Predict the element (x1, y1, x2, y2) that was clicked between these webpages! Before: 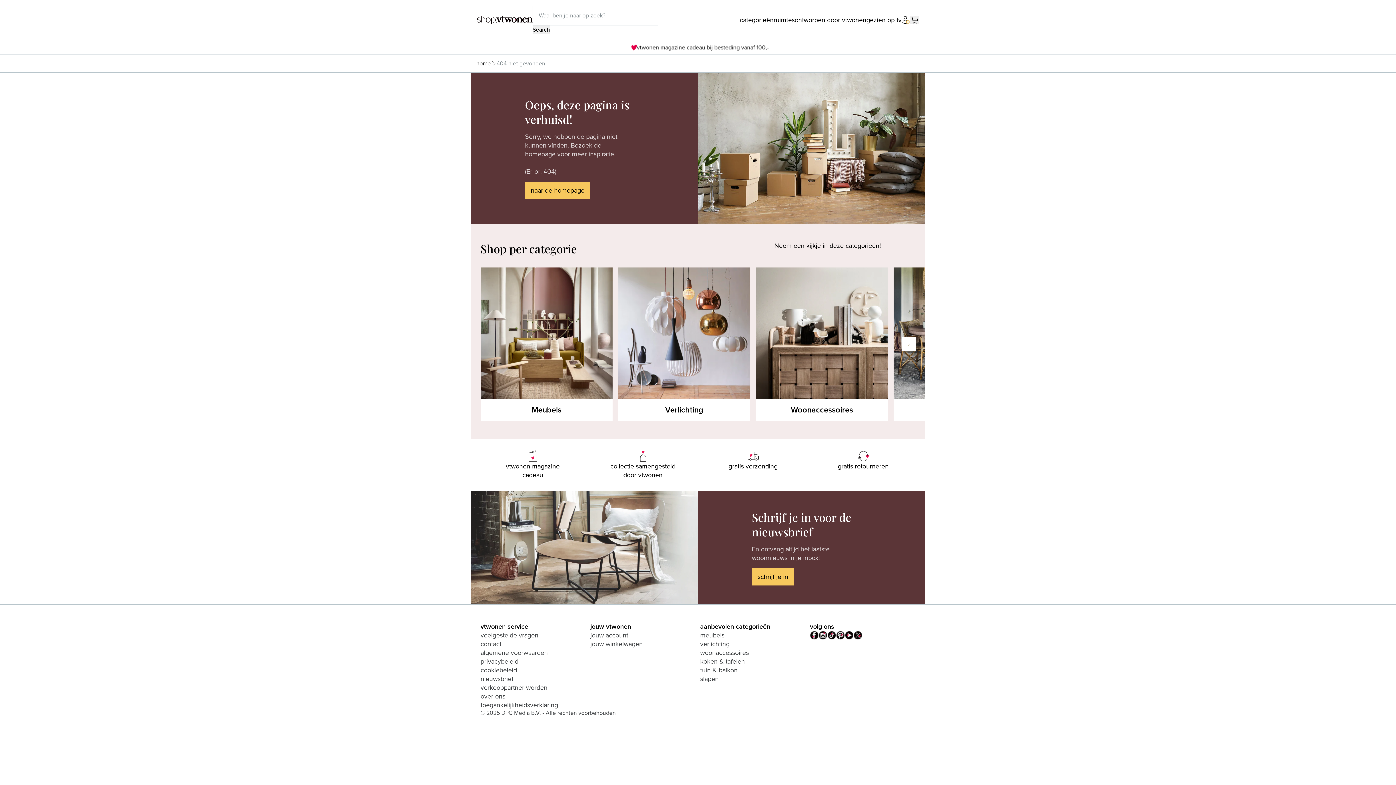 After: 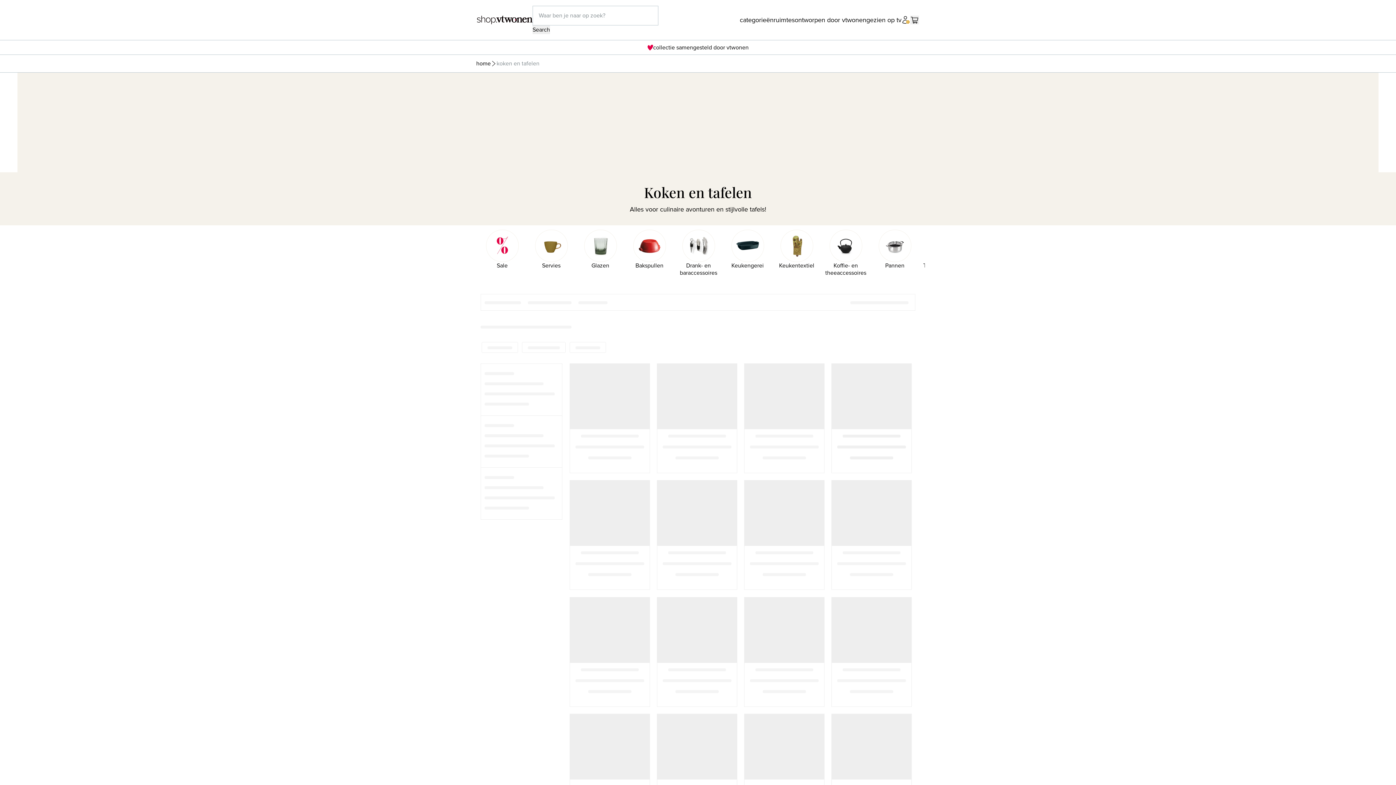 Action: label: koken & tafelen bbox: (700, 657, 745, 665)